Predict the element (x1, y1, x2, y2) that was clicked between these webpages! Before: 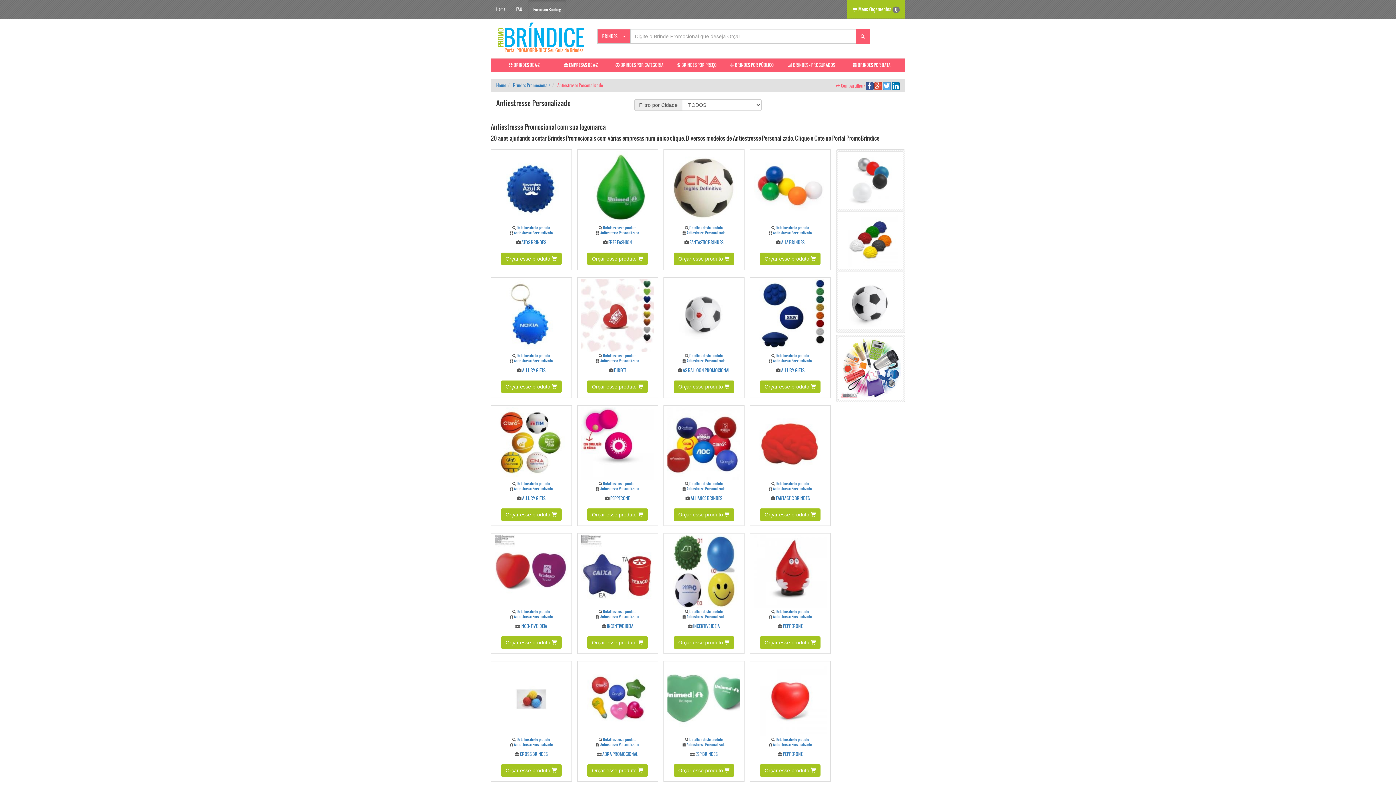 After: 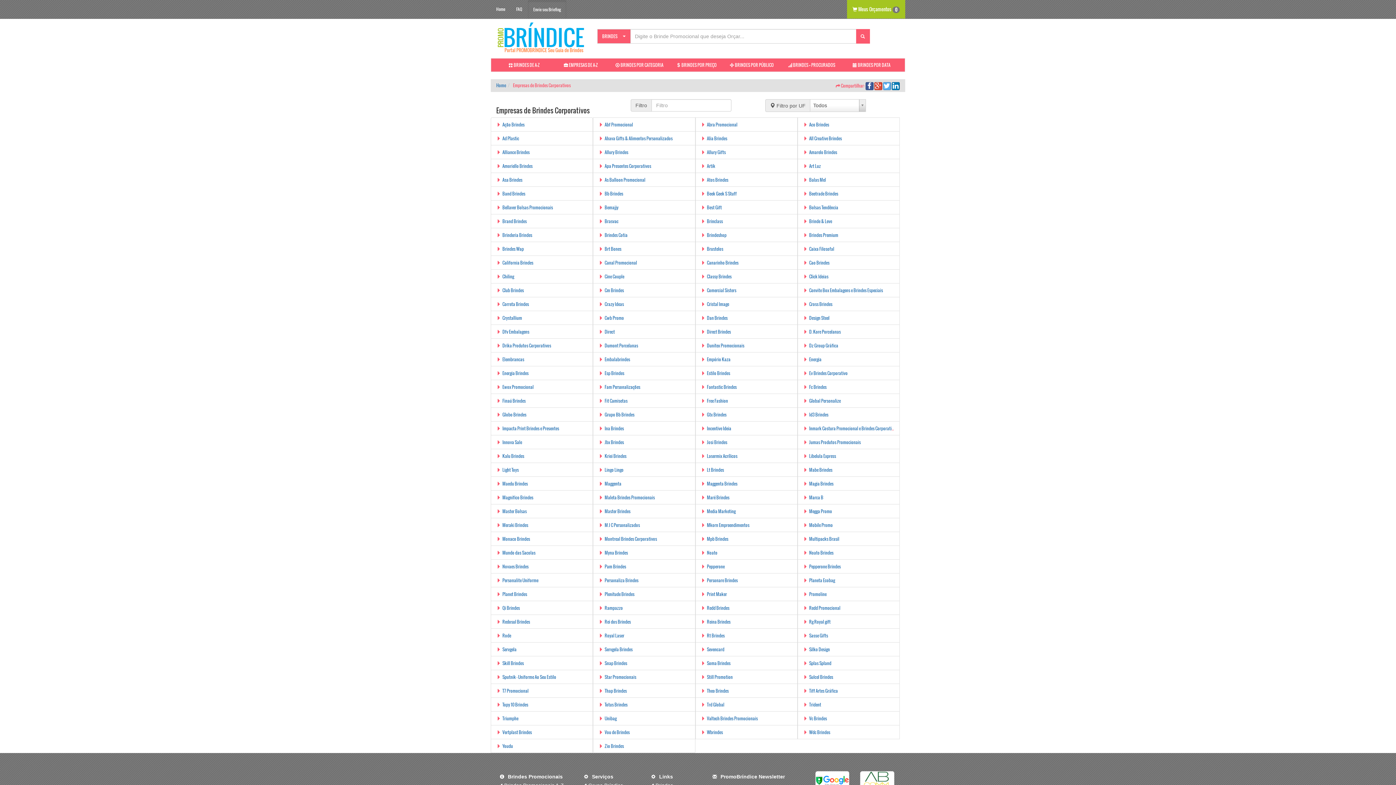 Action: label:  EMPRESAS DE A-Z bbox: (552, 58, 610, 71)